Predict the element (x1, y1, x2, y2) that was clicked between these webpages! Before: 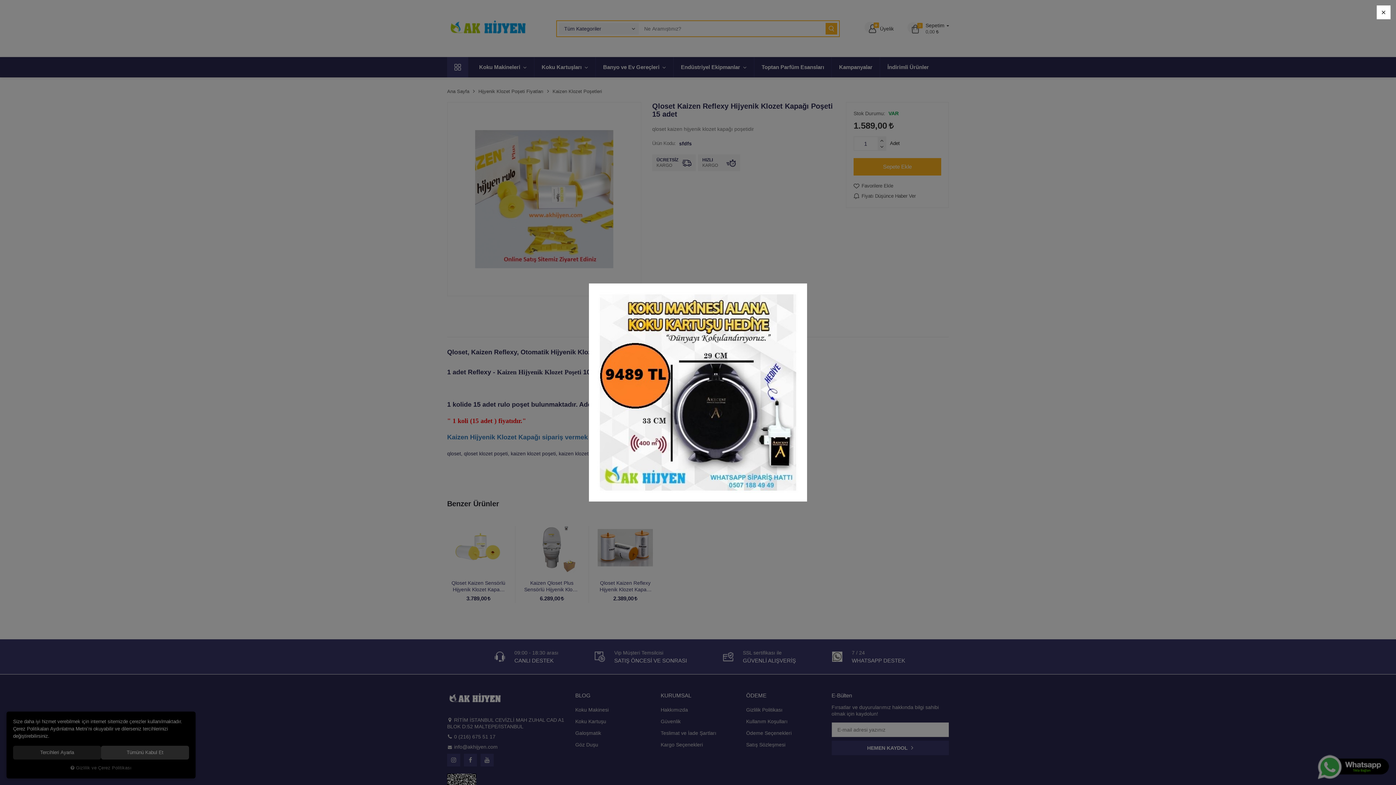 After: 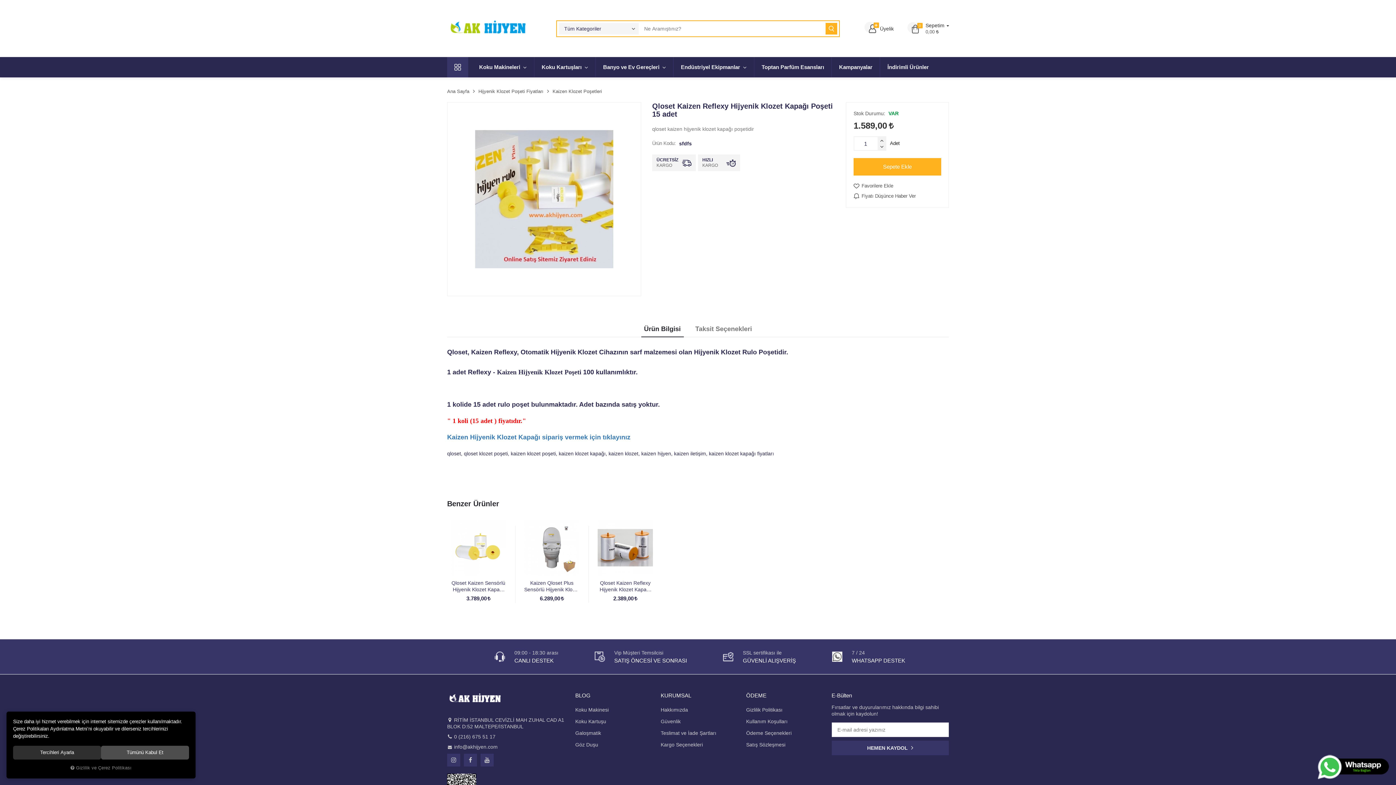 Action: bbox: (1377, 5, 1390, 19) label: ×